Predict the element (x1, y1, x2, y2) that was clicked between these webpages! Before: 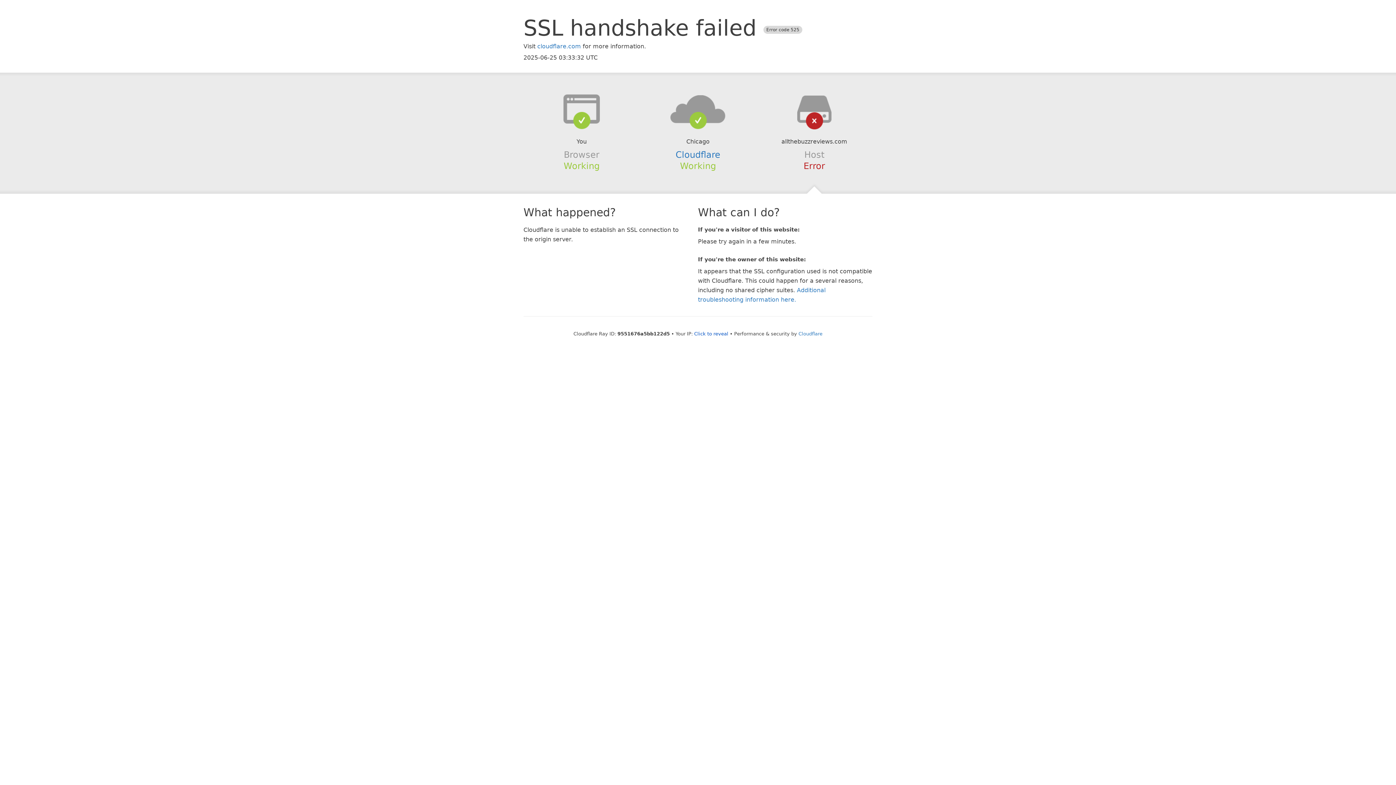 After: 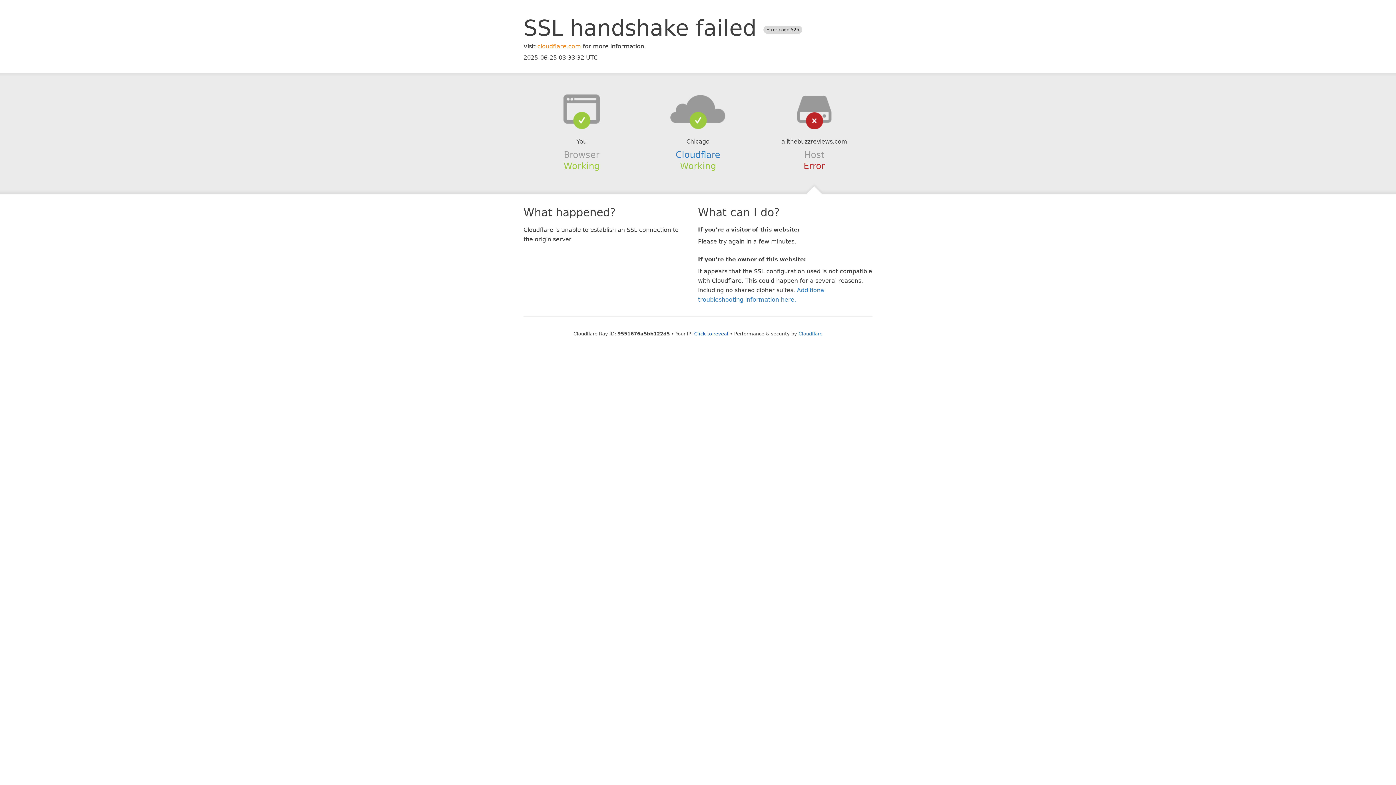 Action: bbox: (537, 42, 581, 49) label: cloudflare.com